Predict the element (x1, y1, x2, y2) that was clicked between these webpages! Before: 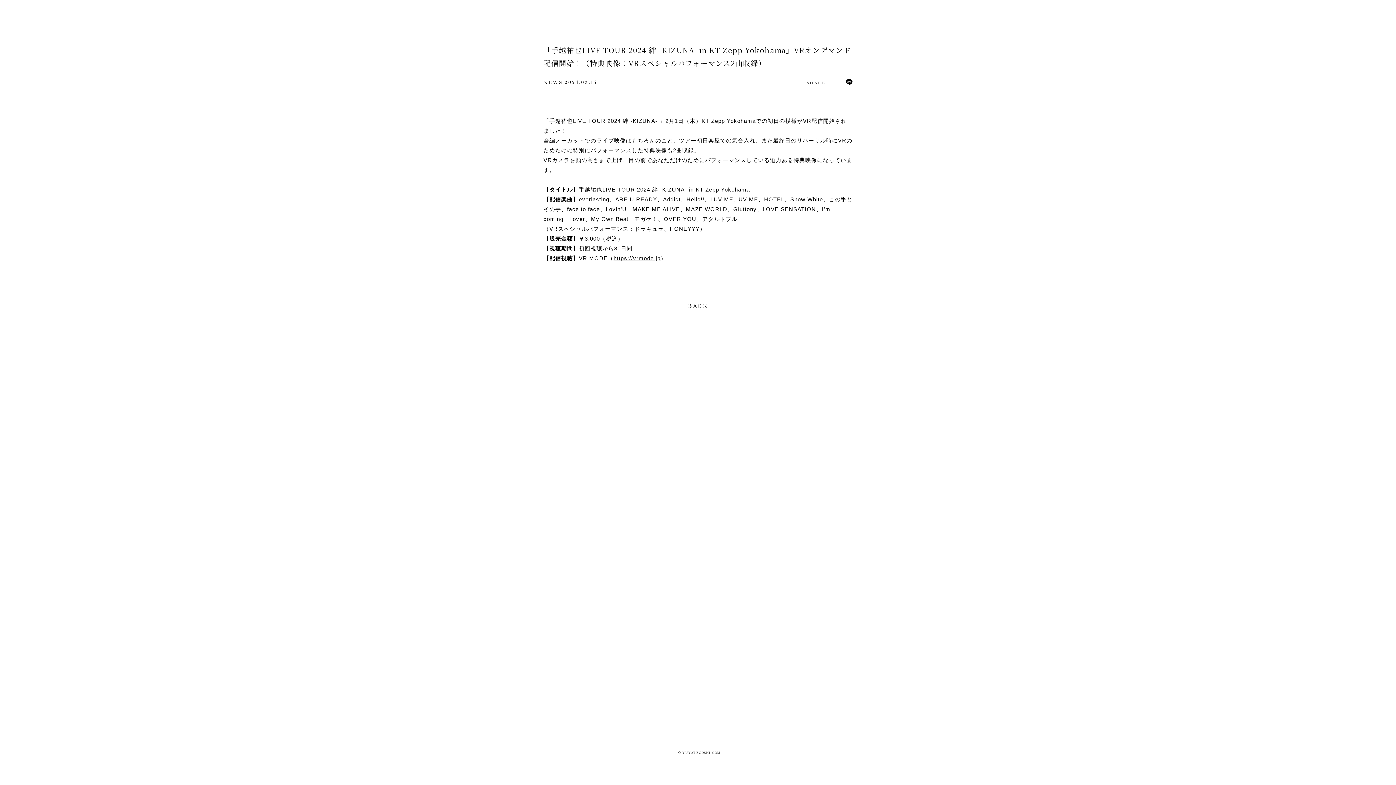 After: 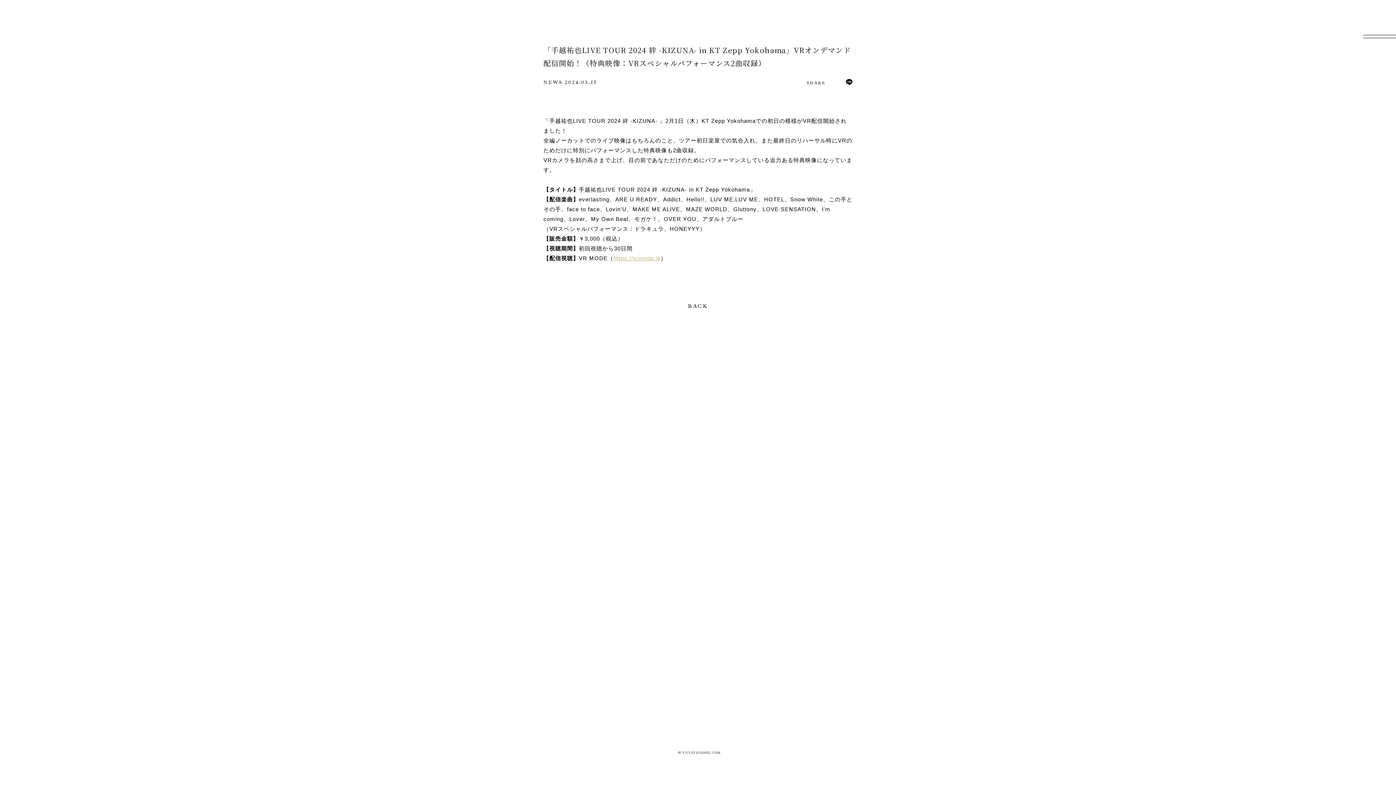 Action: label: https://vrmode.jp bbox: (613, 255, 660, 261)